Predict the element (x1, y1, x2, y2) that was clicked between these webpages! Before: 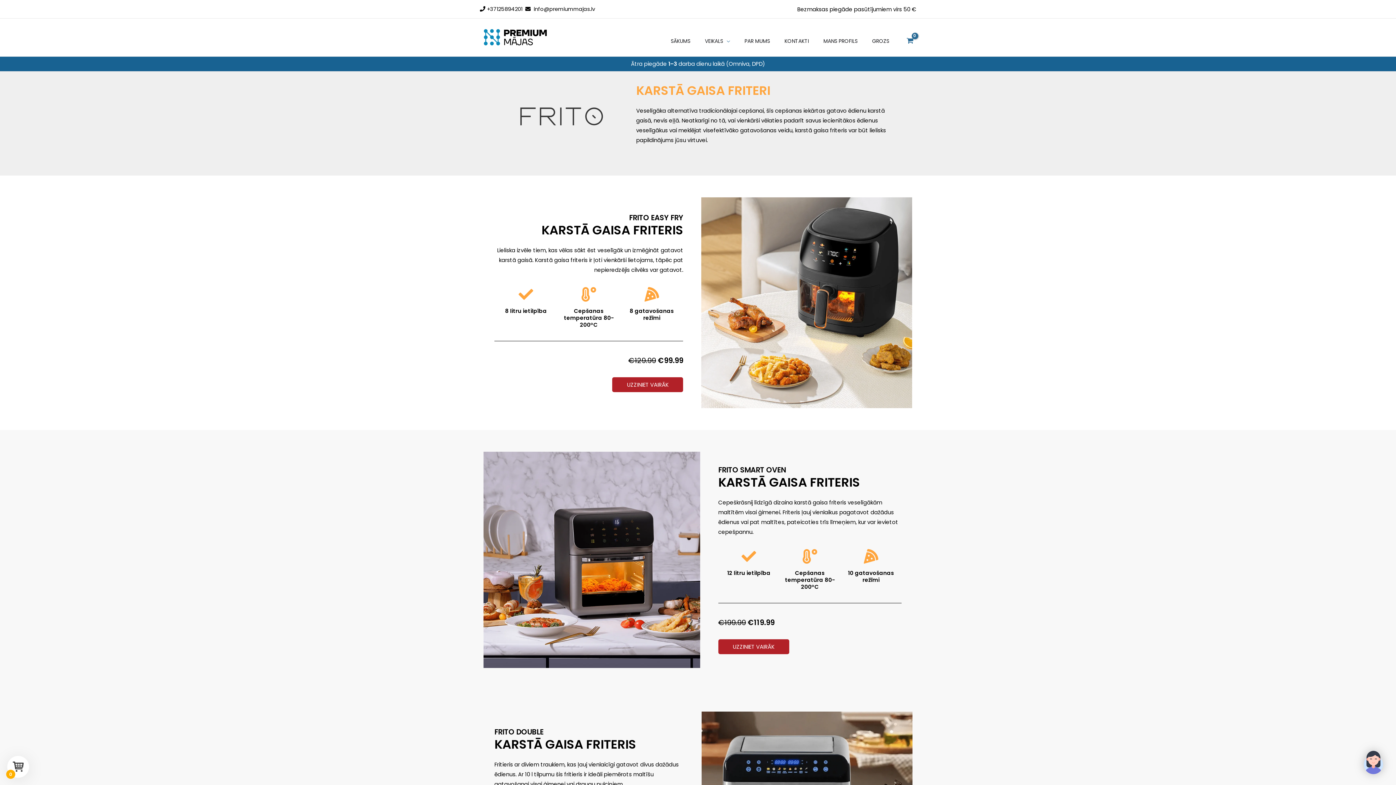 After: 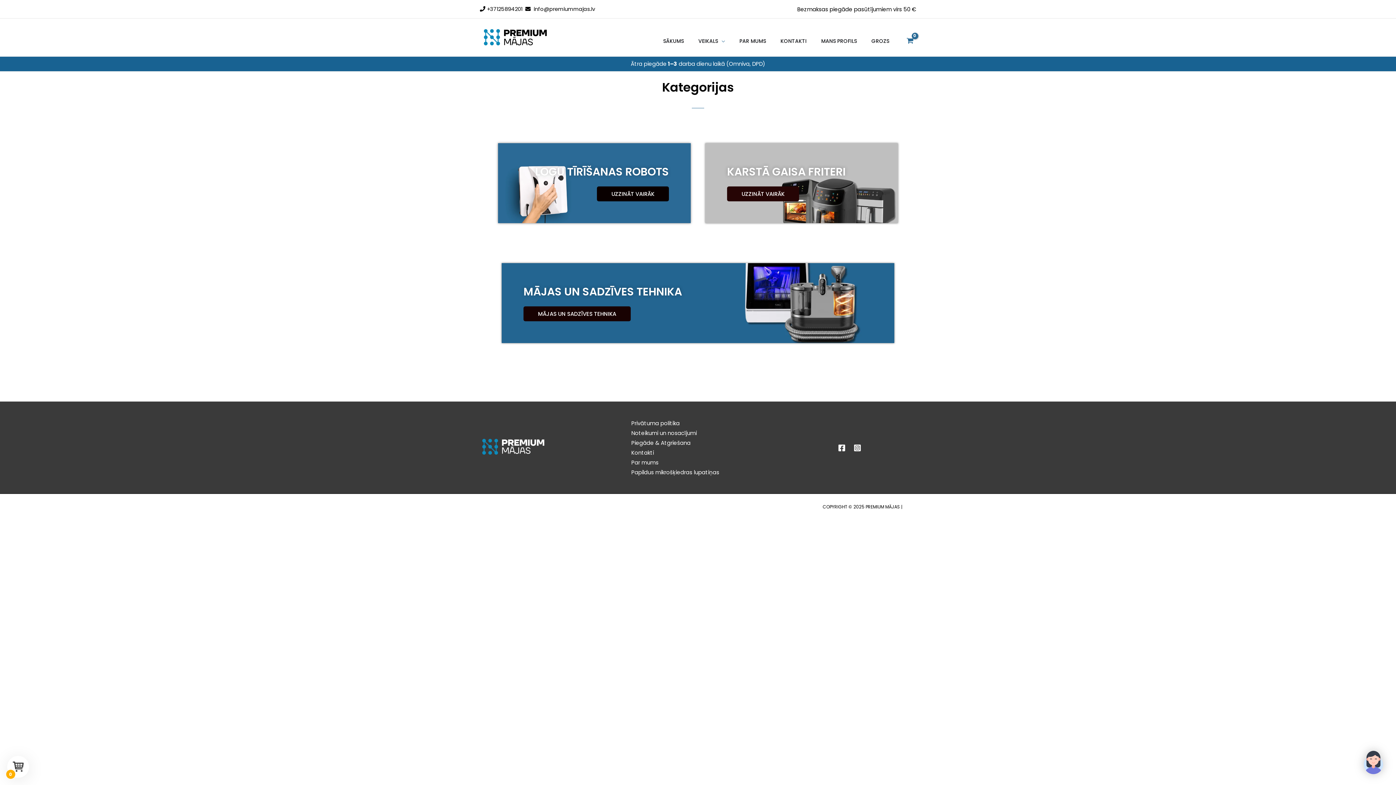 Action: bbox: (697, 34, 737, 47) label: VEIKALS